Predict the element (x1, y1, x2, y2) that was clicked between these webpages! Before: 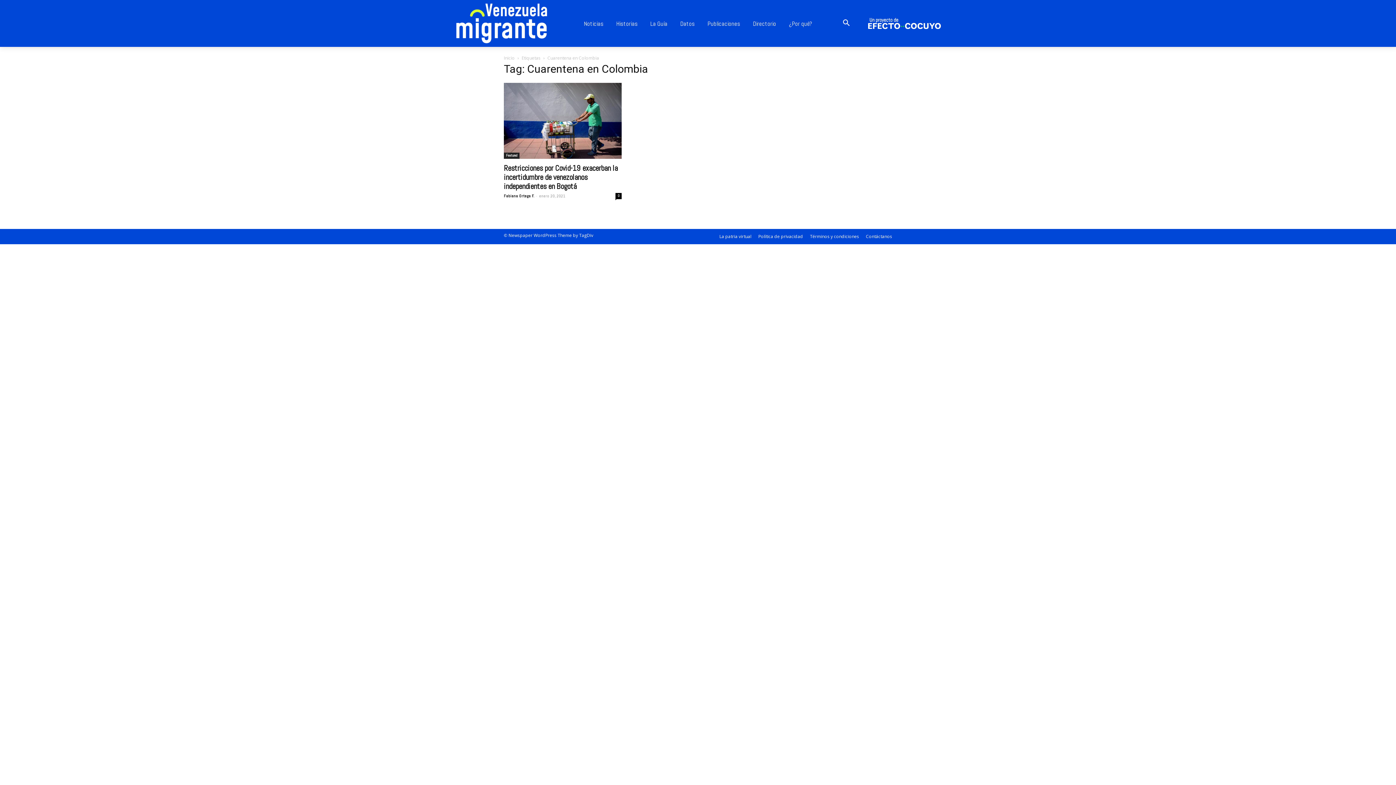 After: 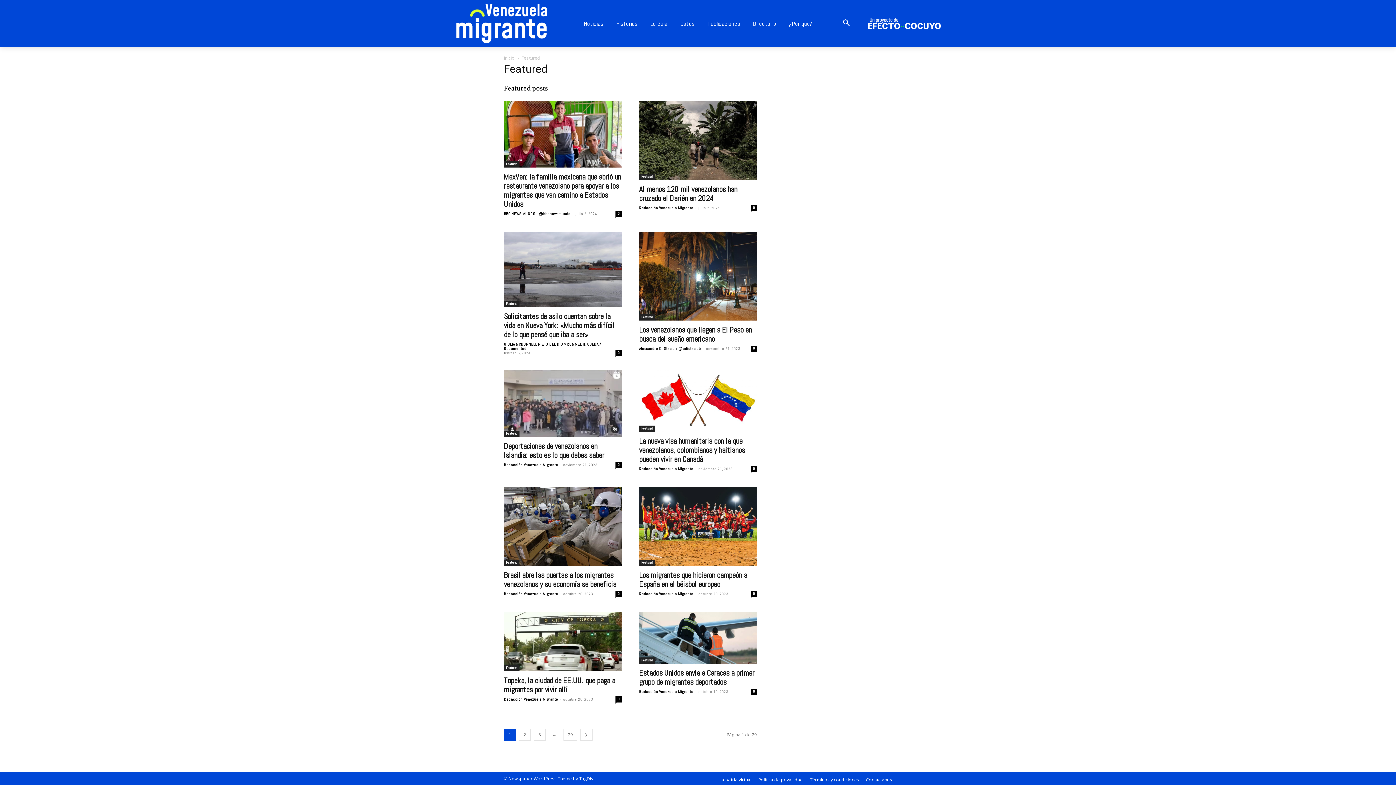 Action: label: Featured bbox: (504, 152, 519, 159)